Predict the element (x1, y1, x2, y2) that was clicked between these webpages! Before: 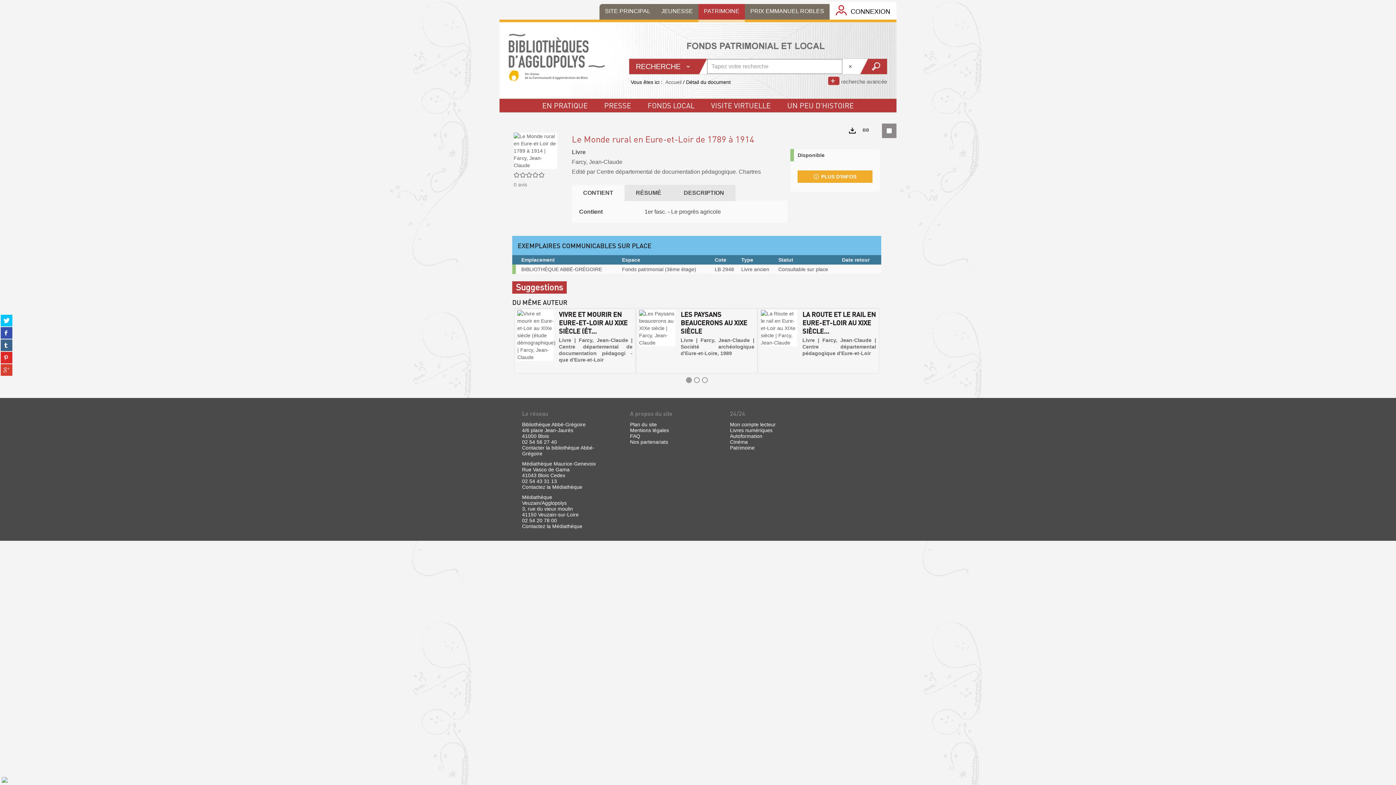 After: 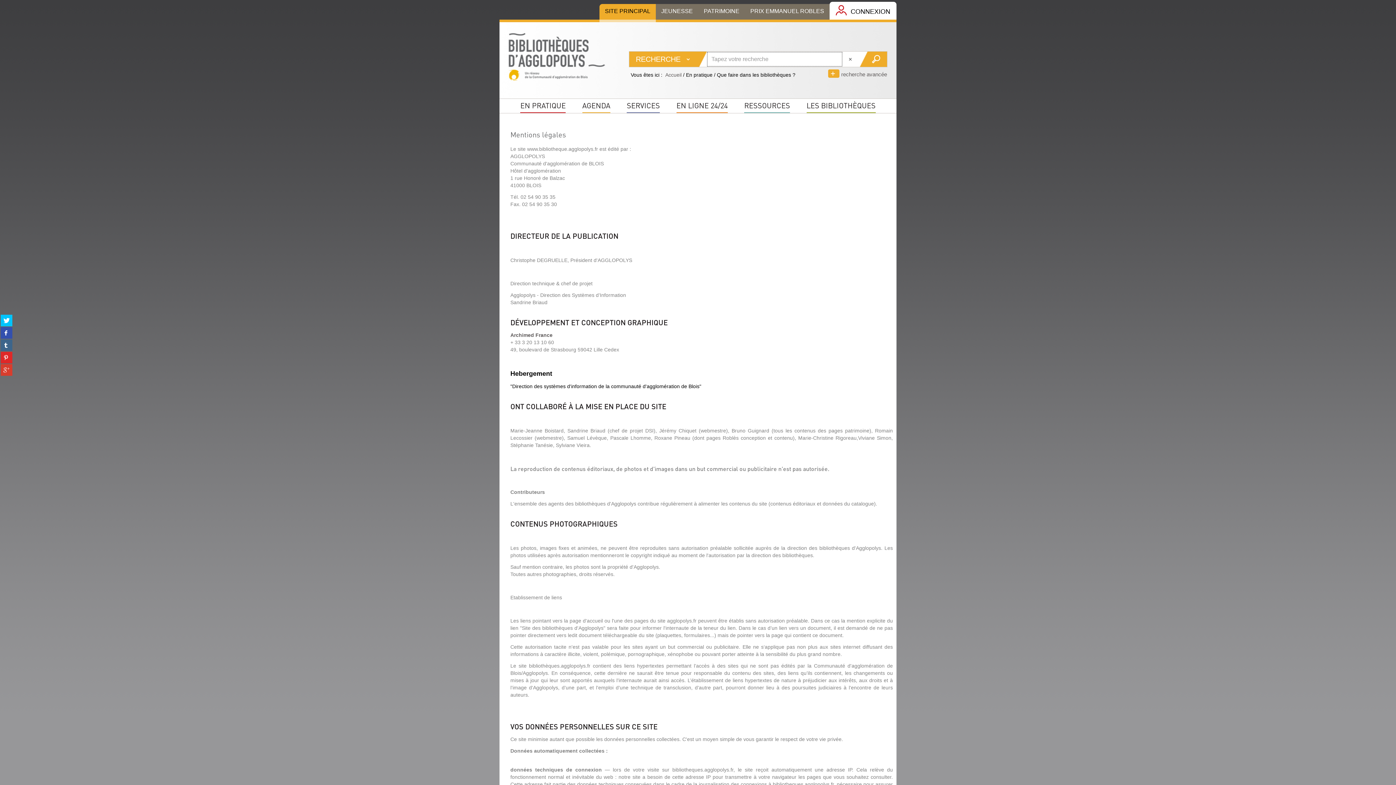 Action: label: Mentions légales bbox: (630, 434, 669, 440)